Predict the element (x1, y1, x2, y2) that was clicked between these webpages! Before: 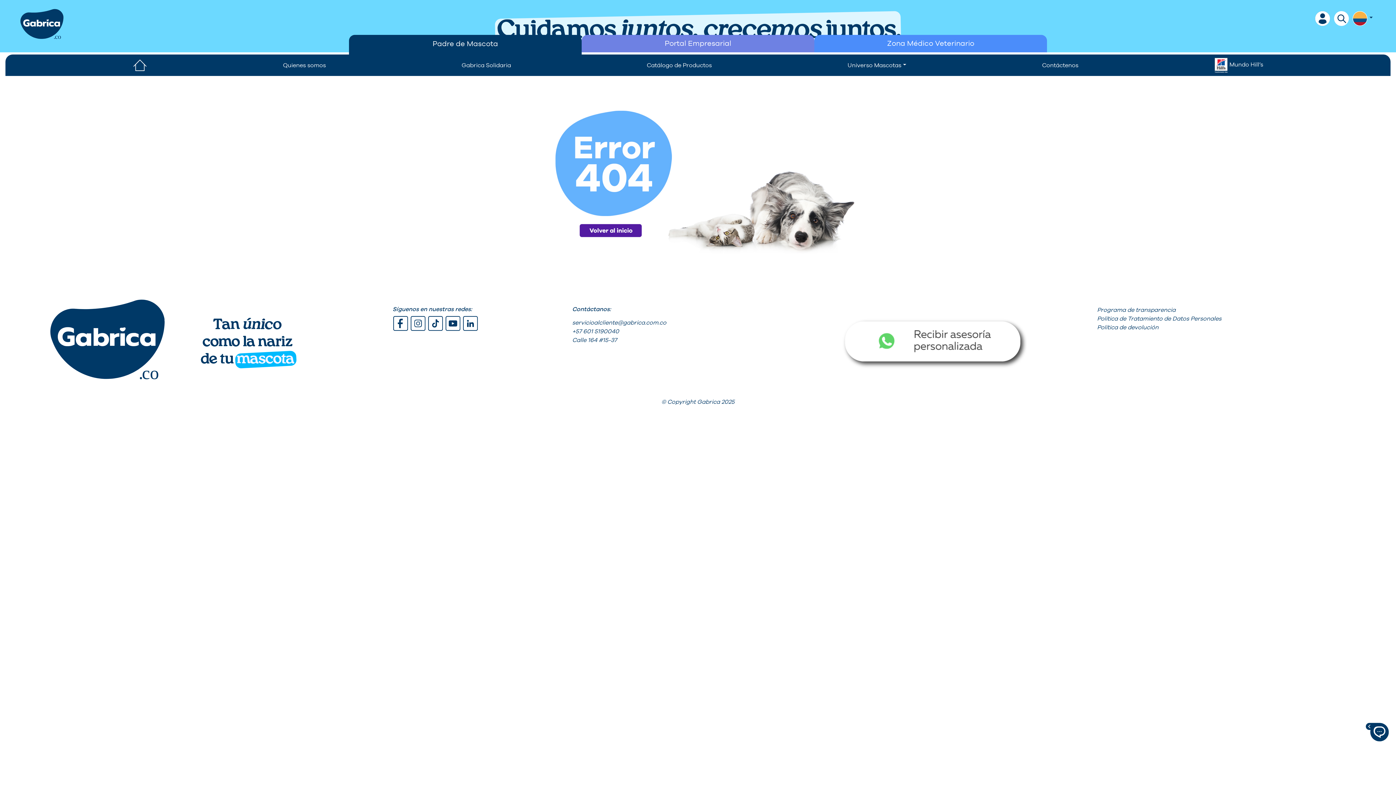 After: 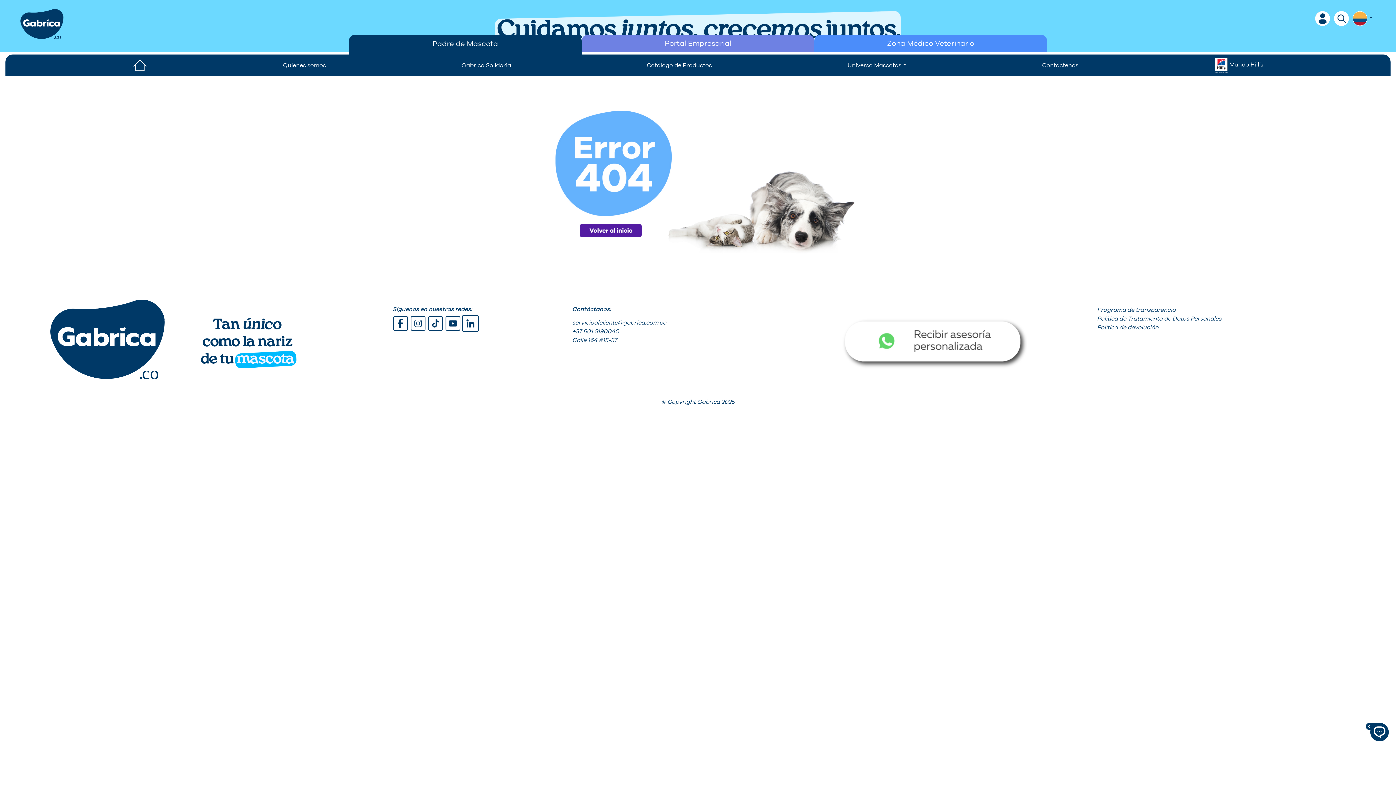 Action: bbox: (462, 315, 478, 331) label: Linkedin